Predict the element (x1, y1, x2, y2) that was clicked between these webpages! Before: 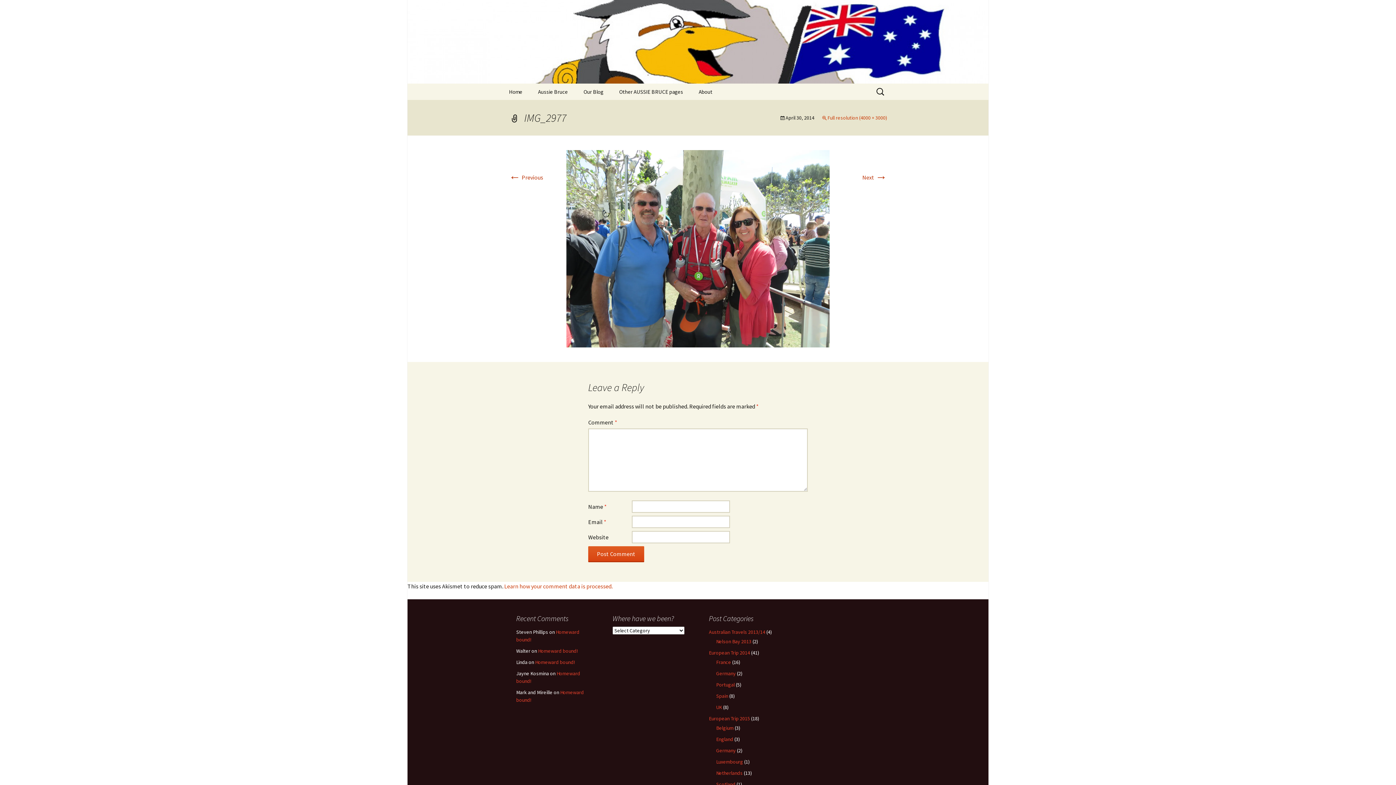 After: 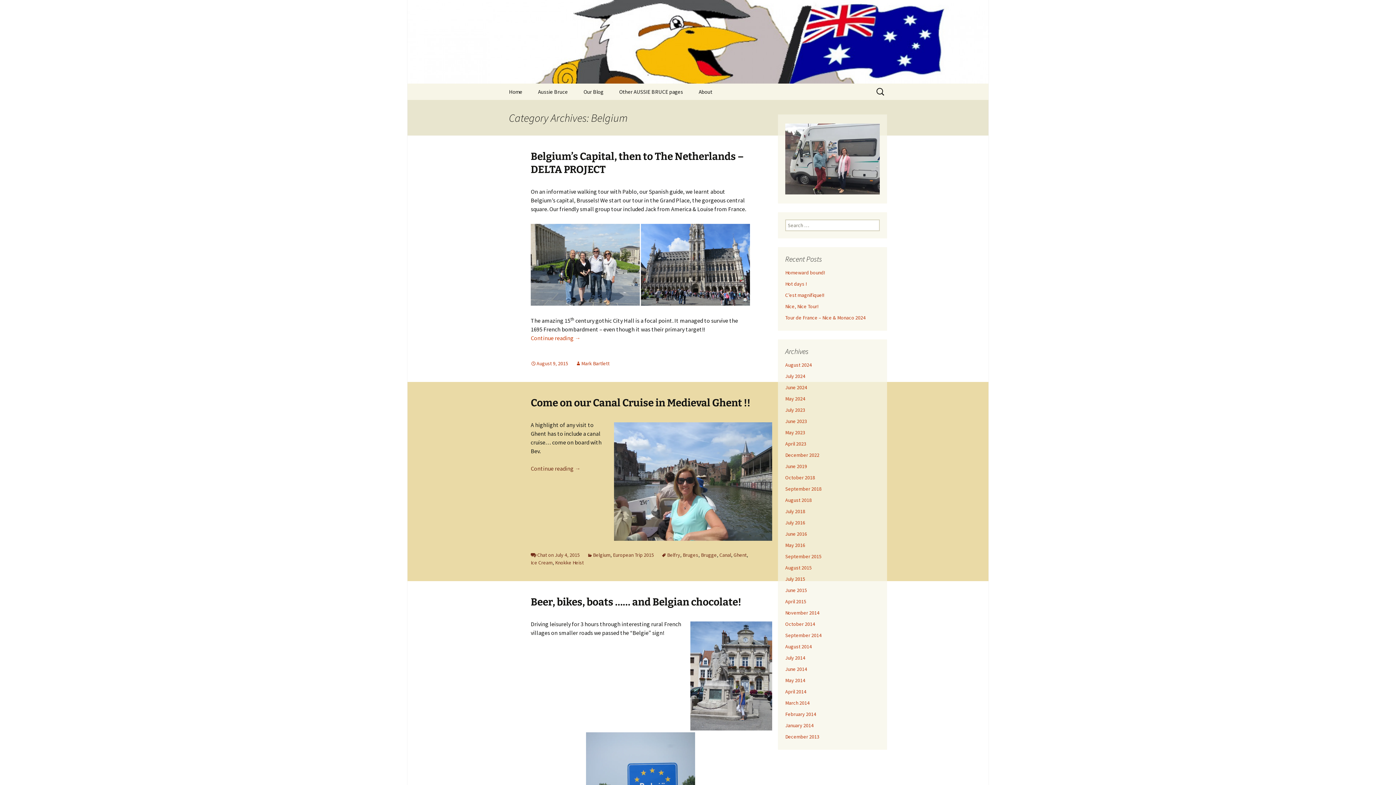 Action: label: Belgium bbox: (716, 725, 733, 731)